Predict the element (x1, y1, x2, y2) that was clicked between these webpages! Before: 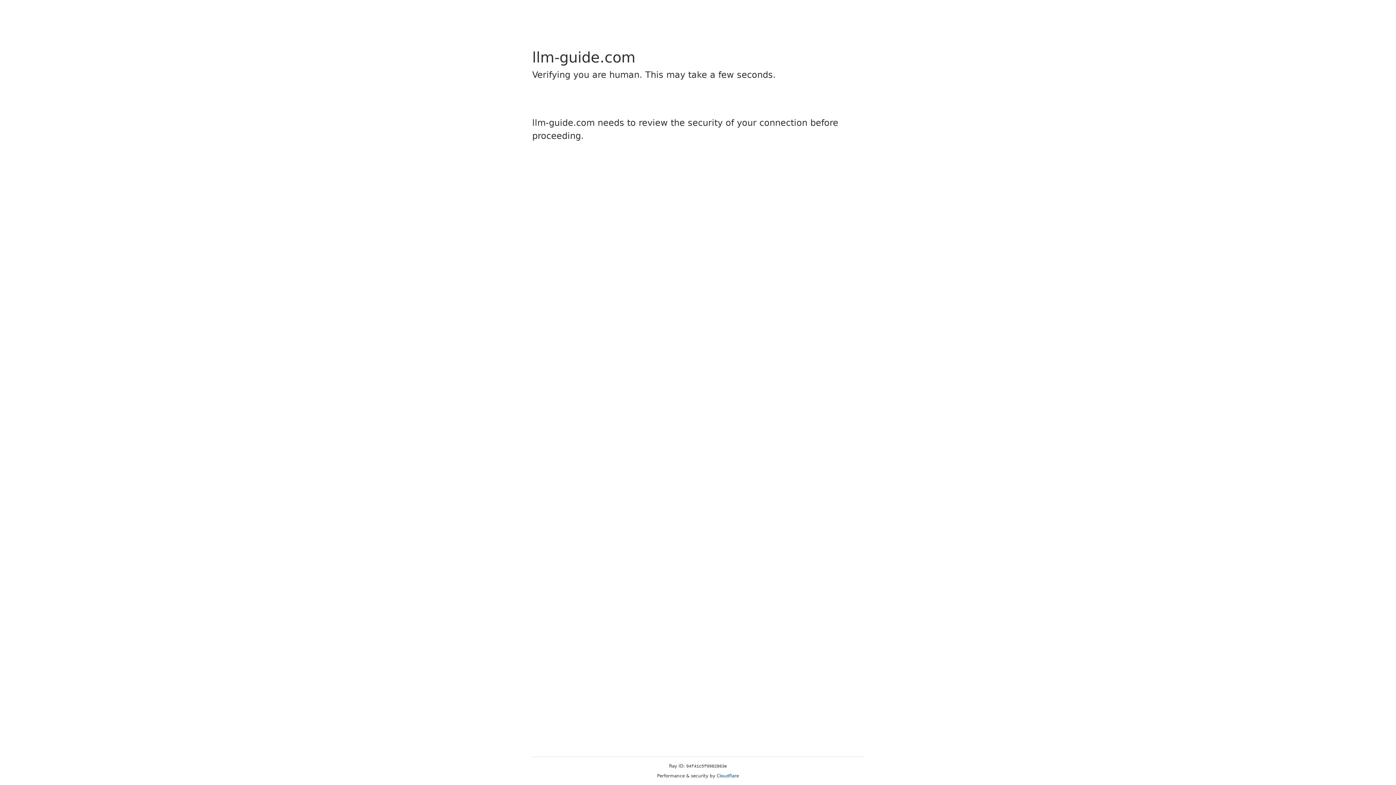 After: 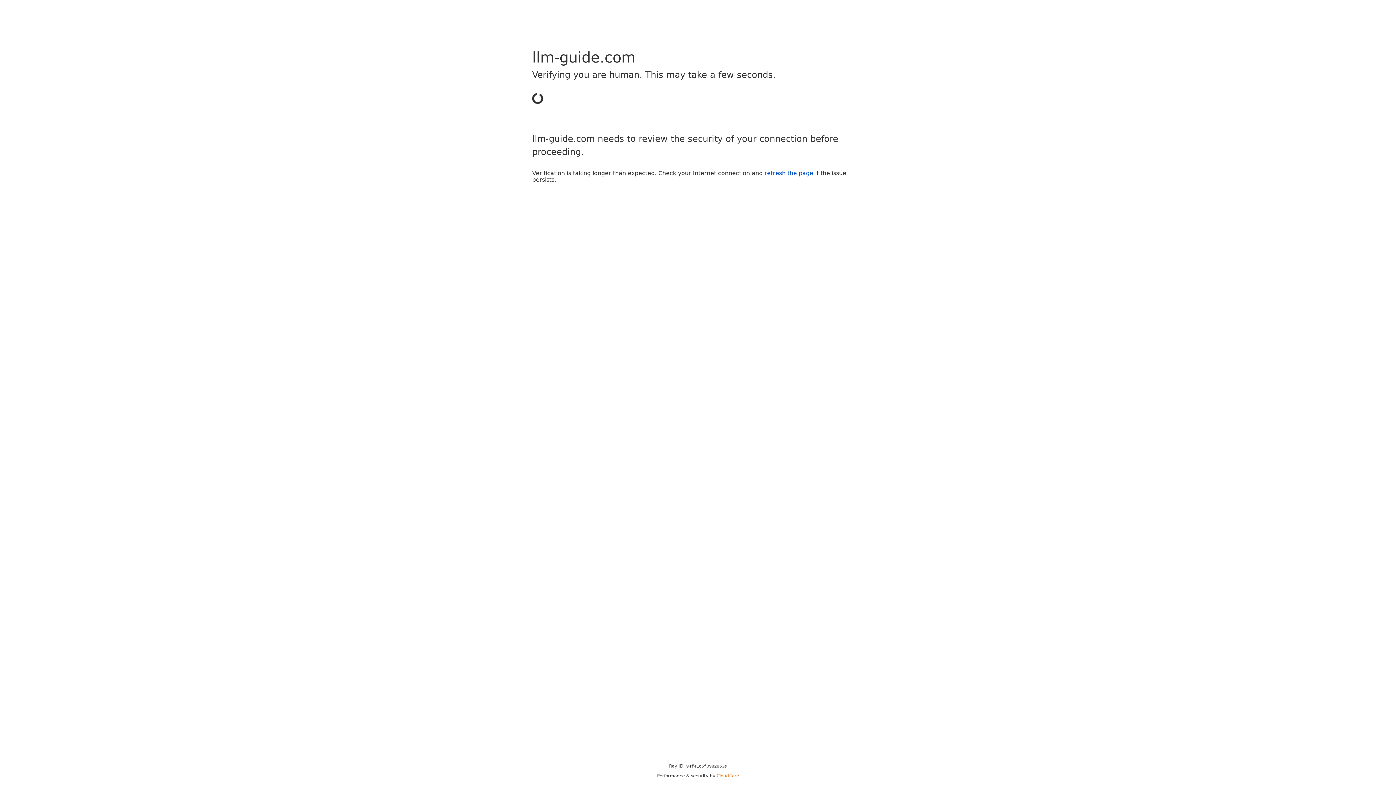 Action: label: Cloudflare bbox: (716, 773, 739, 778)